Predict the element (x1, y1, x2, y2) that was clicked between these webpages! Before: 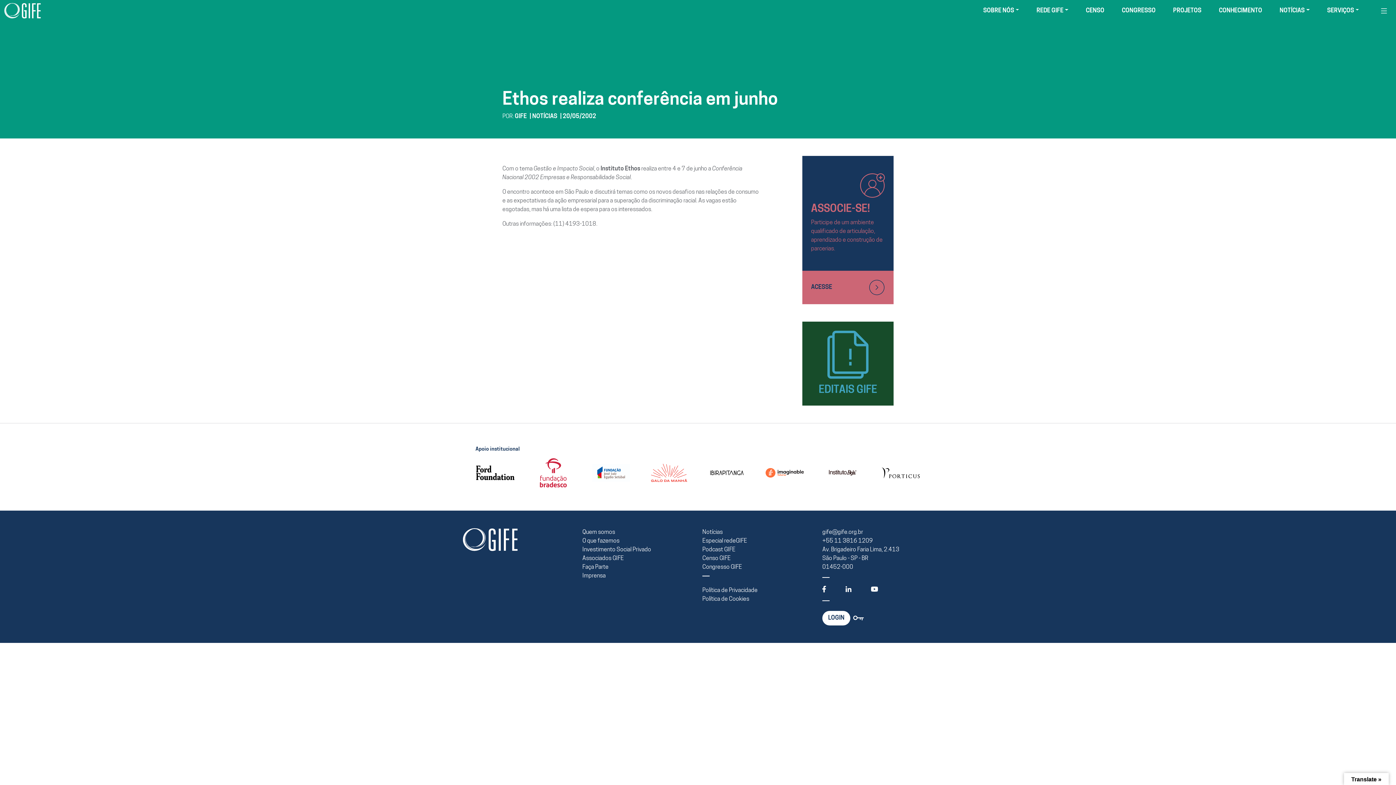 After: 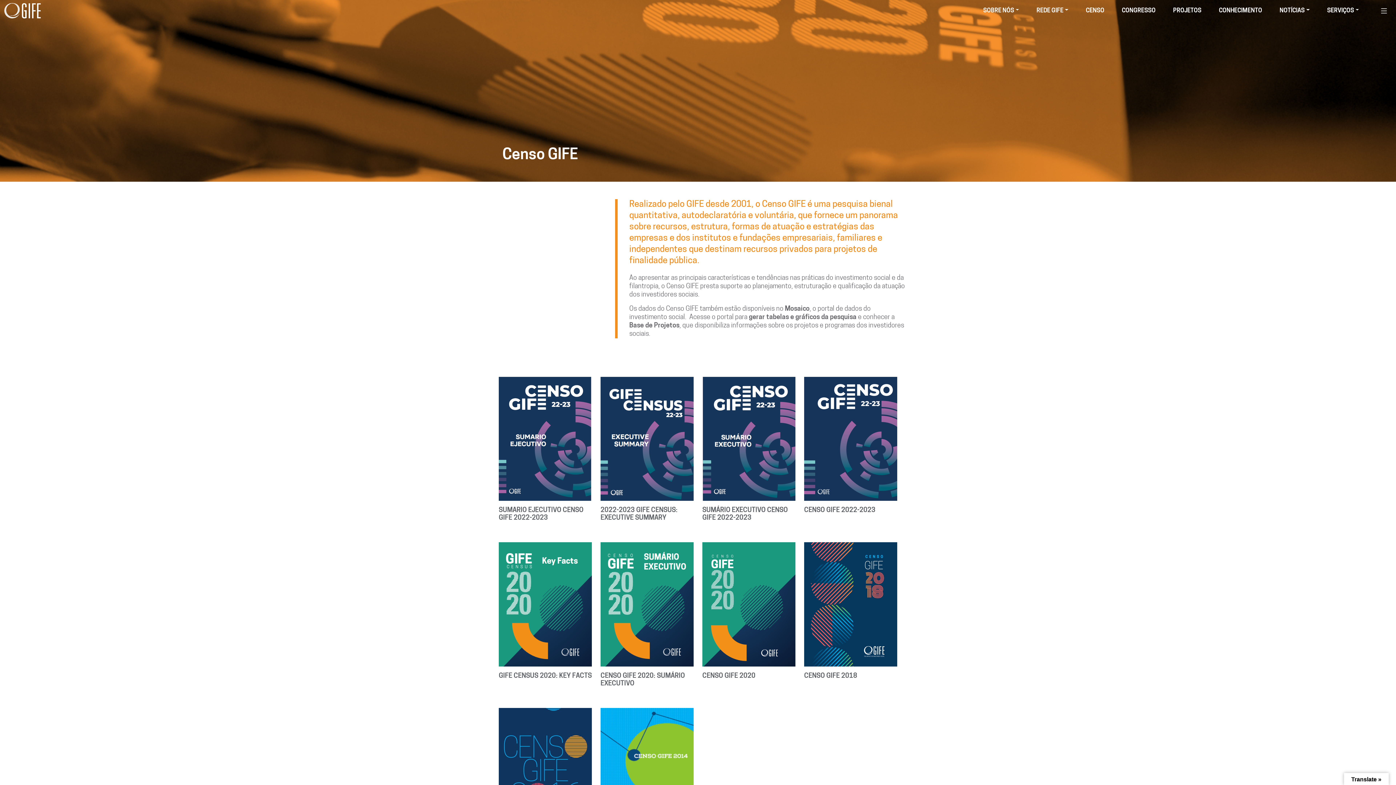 Action: bbox: (1086, 6, 1104, 15) label: CENSO